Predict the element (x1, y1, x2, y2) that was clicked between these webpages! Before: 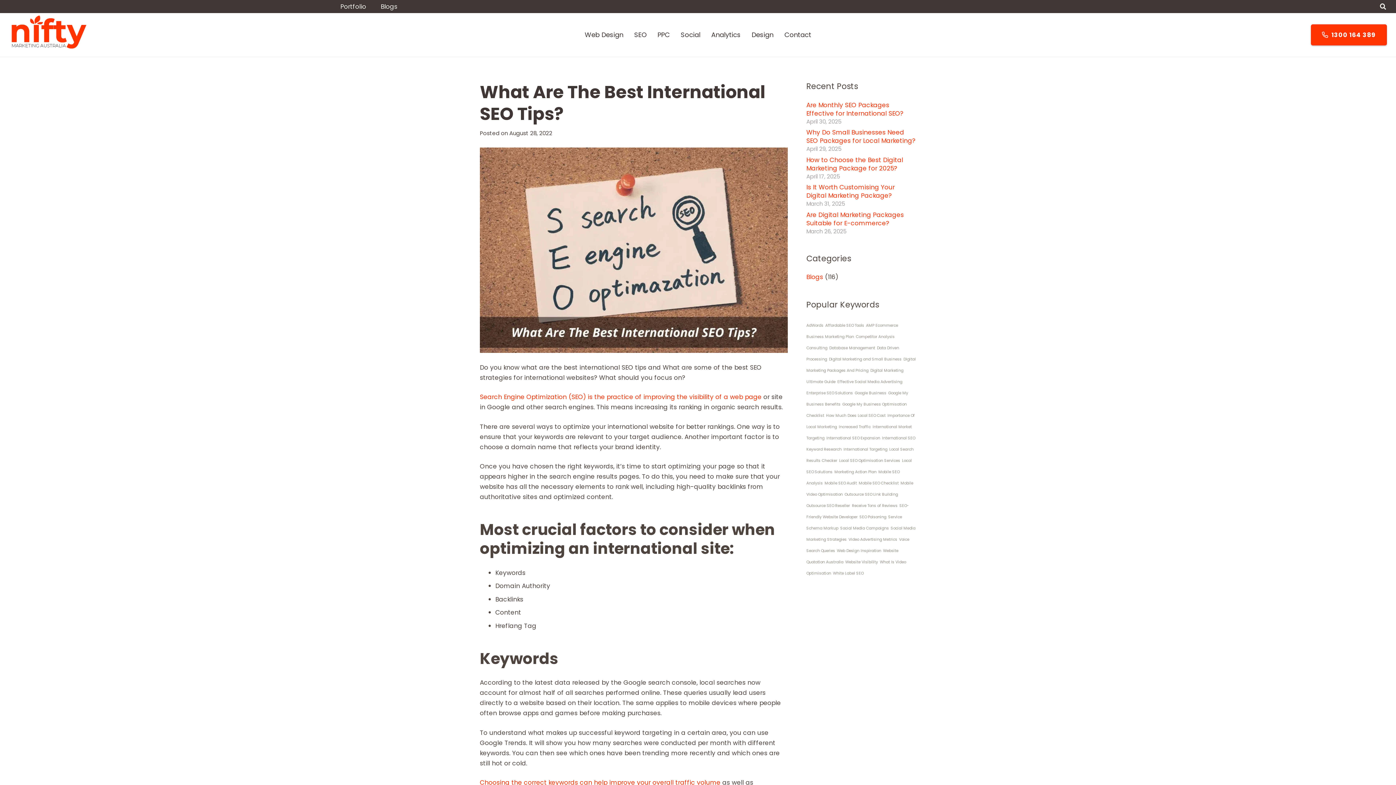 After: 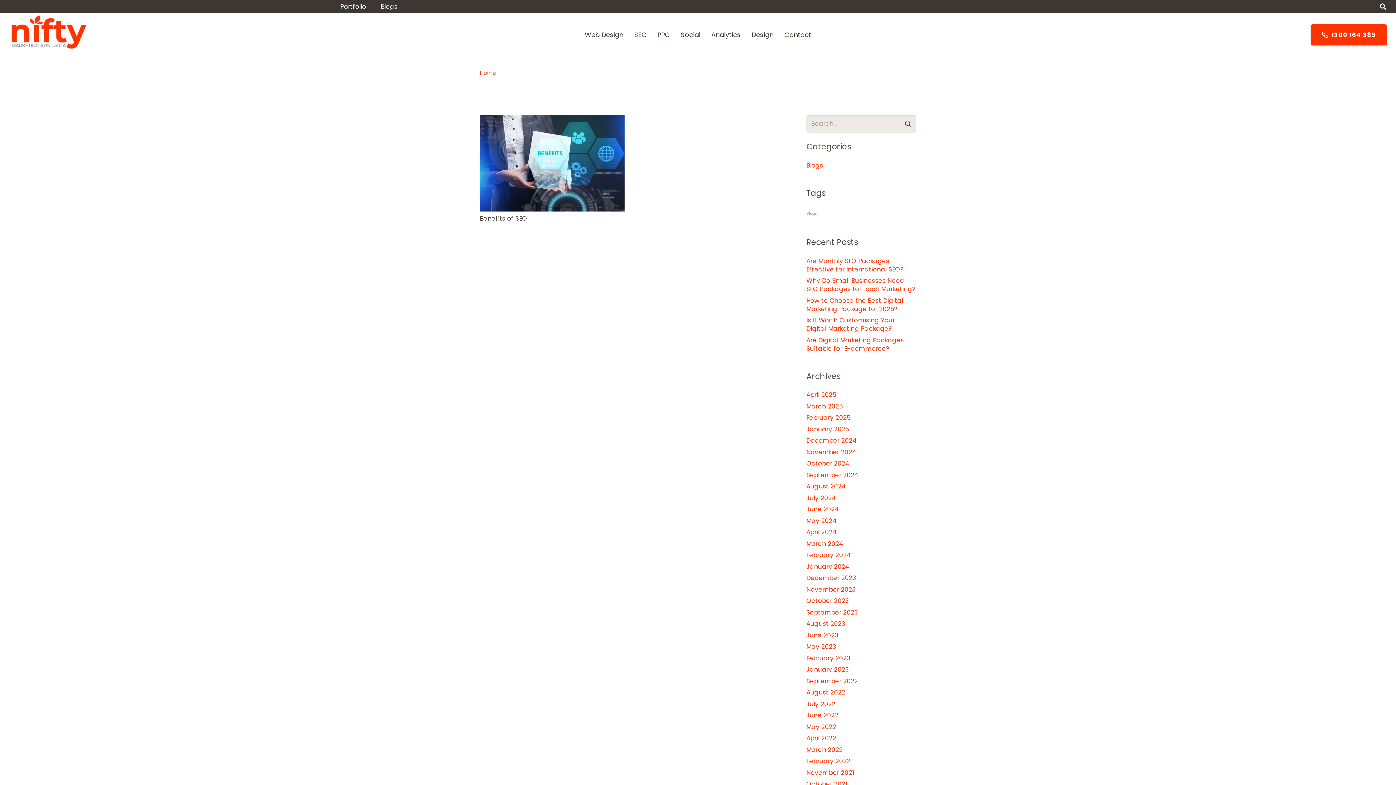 Action: bbox: (838, 424, 870, 429) label: Increased Traffic (1 item)